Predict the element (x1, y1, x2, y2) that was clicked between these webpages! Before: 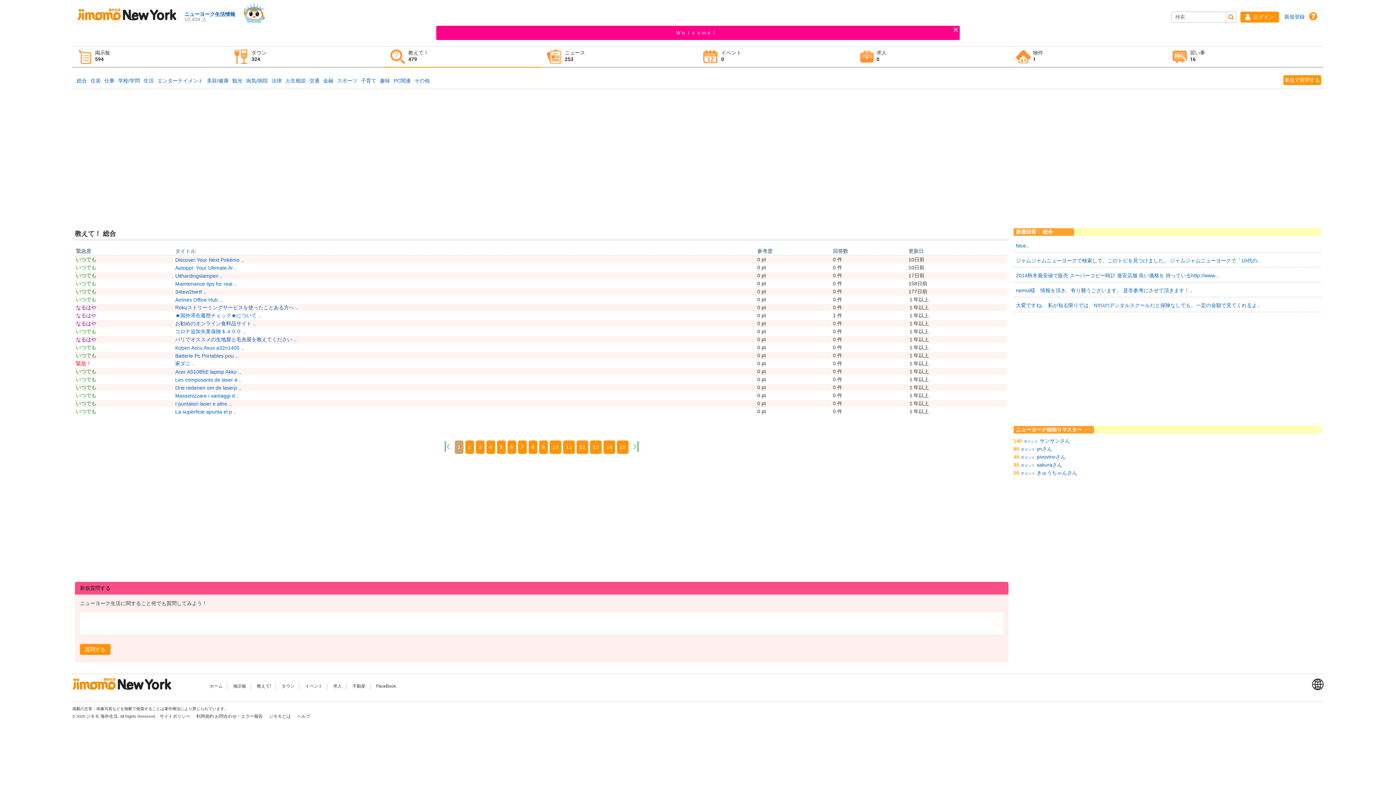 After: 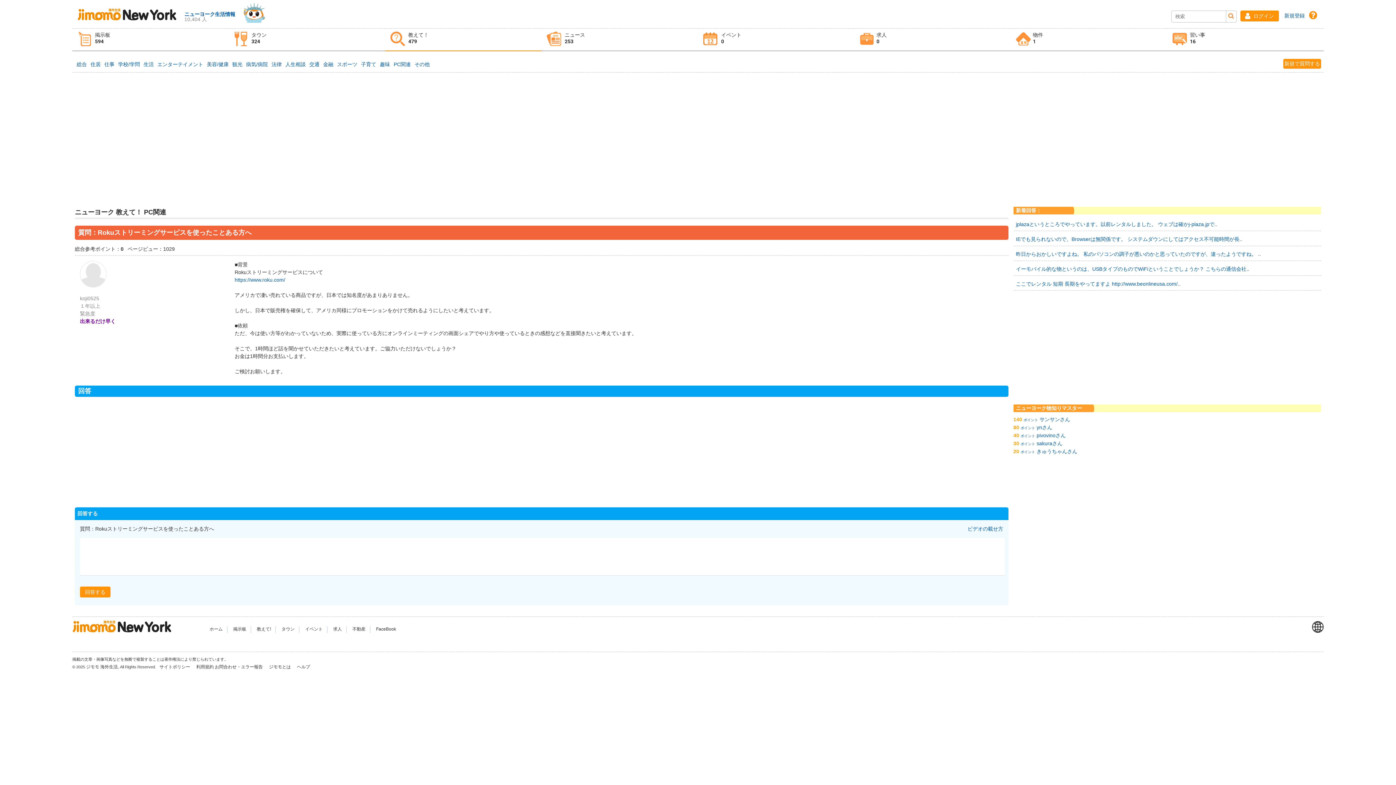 Action: bbox: (175, 304, 298, 310) label: Rokuストリーミングサービスを使ったことある方へ ..